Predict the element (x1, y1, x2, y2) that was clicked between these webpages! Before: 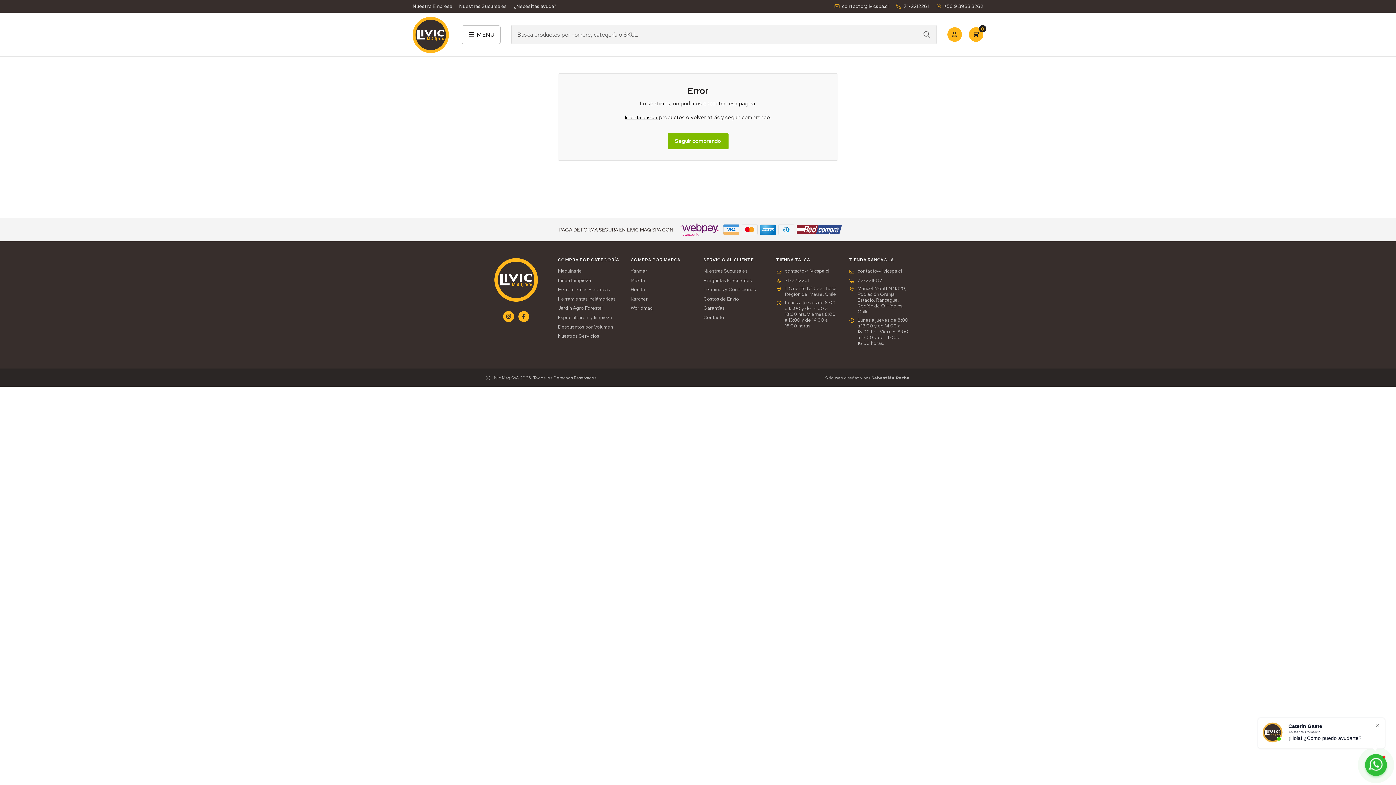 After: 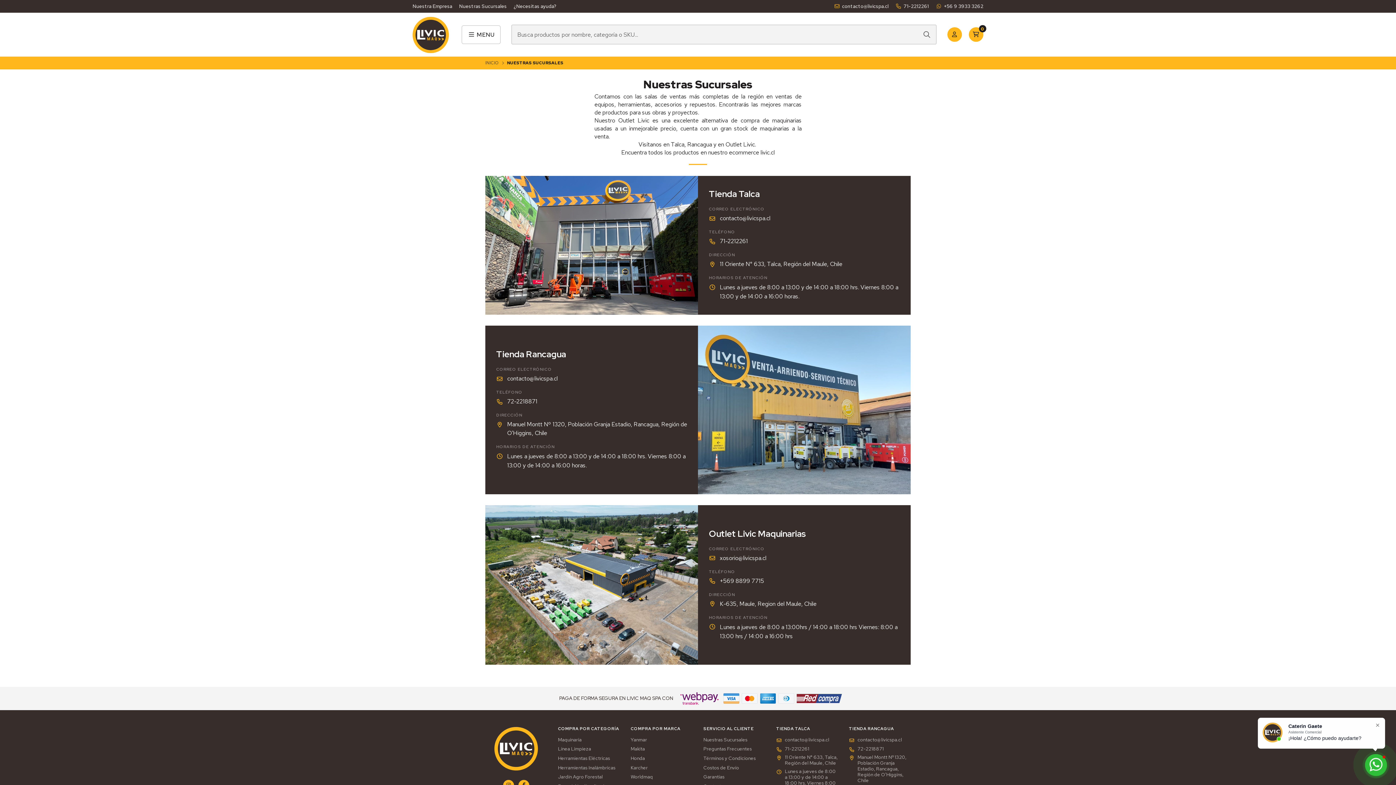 Action: label: Nuestras Sucursales bbox: (703, 268, 747, 274)